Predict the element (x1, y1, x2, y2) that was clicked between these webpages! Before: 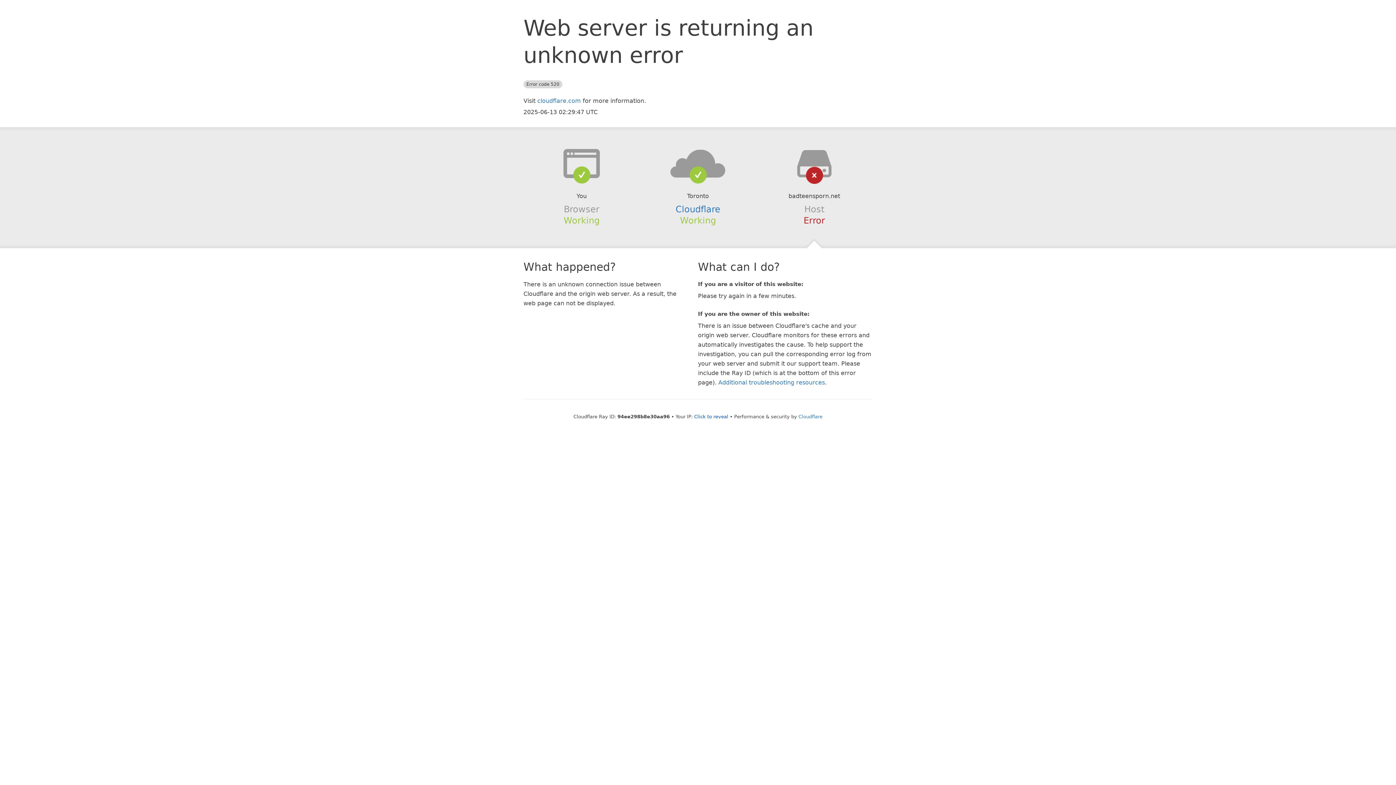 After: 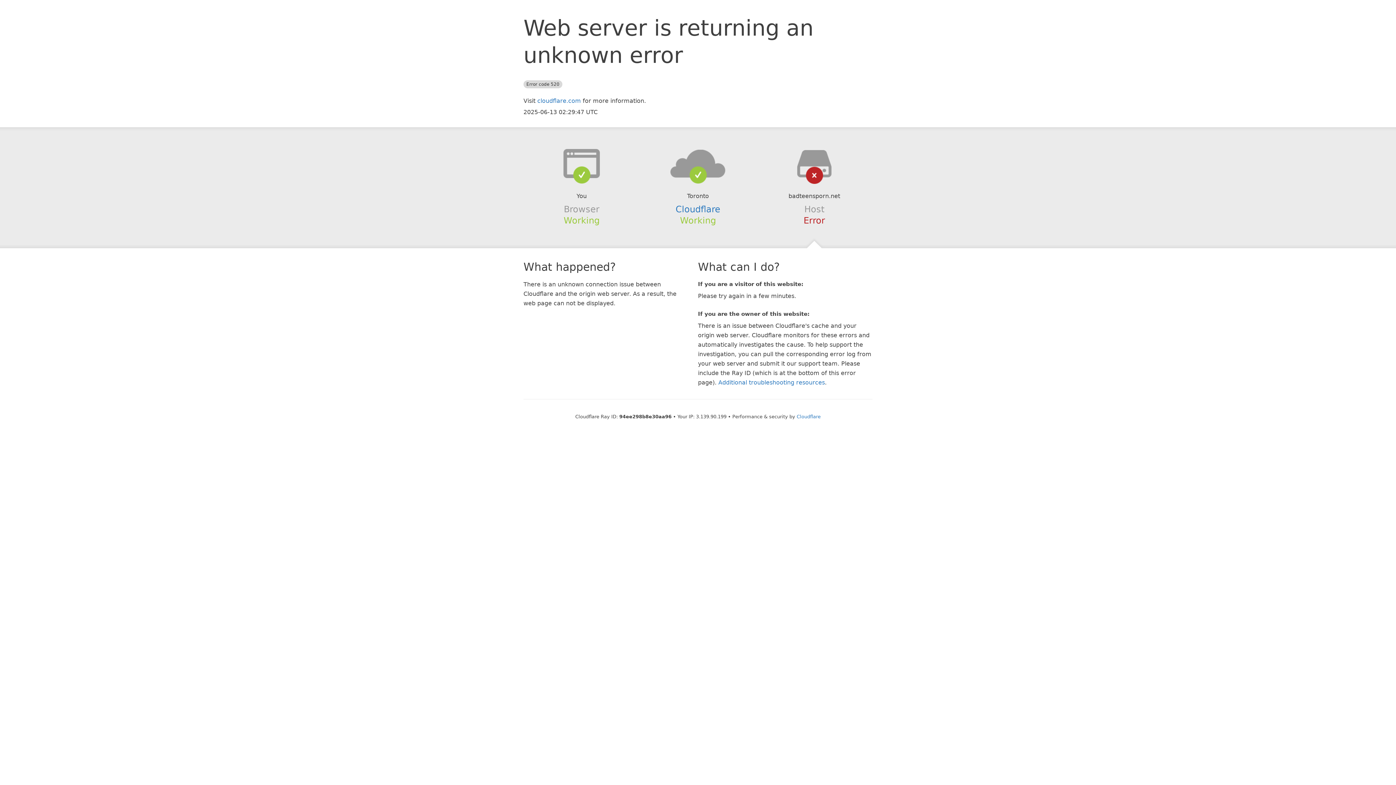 Action: bbox: (694, 414, 728, 419) label: Click to reveal